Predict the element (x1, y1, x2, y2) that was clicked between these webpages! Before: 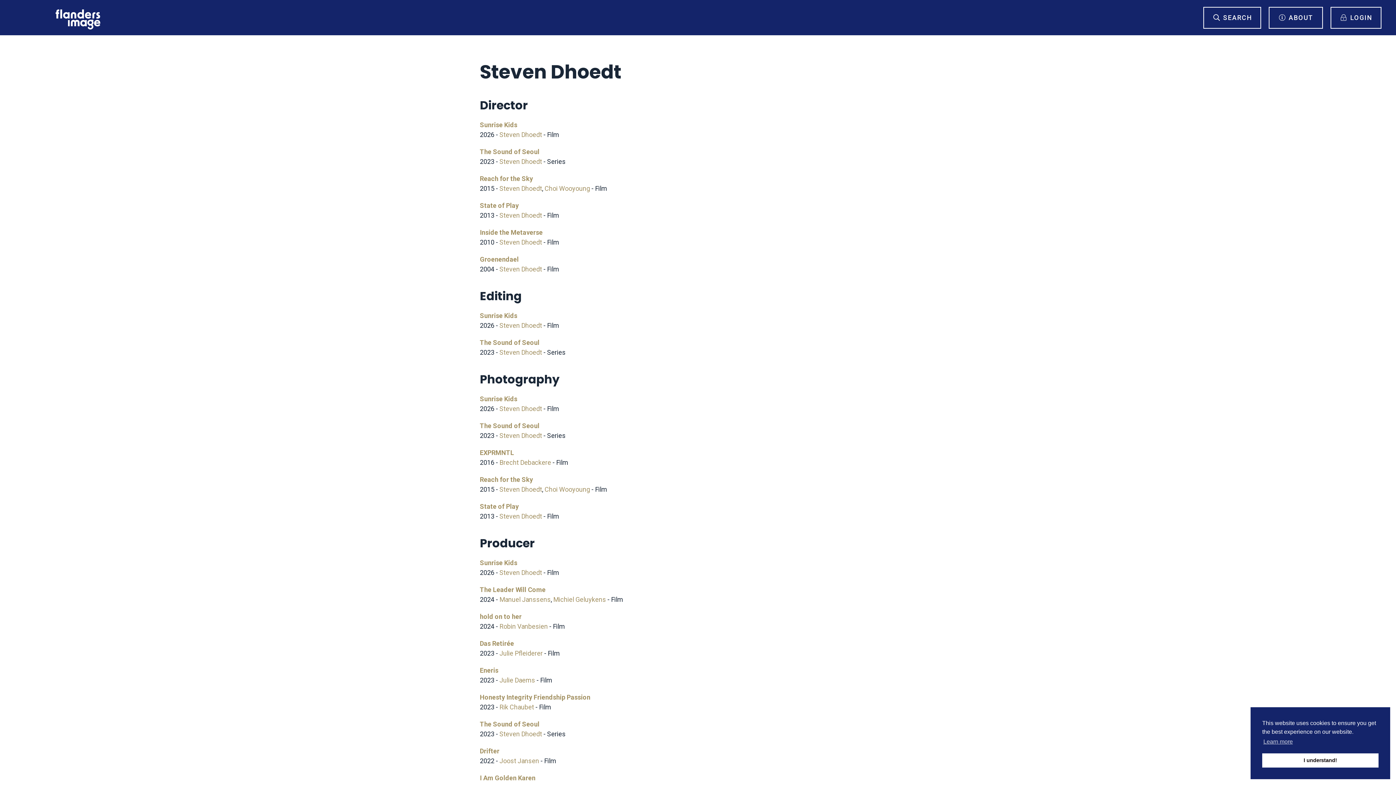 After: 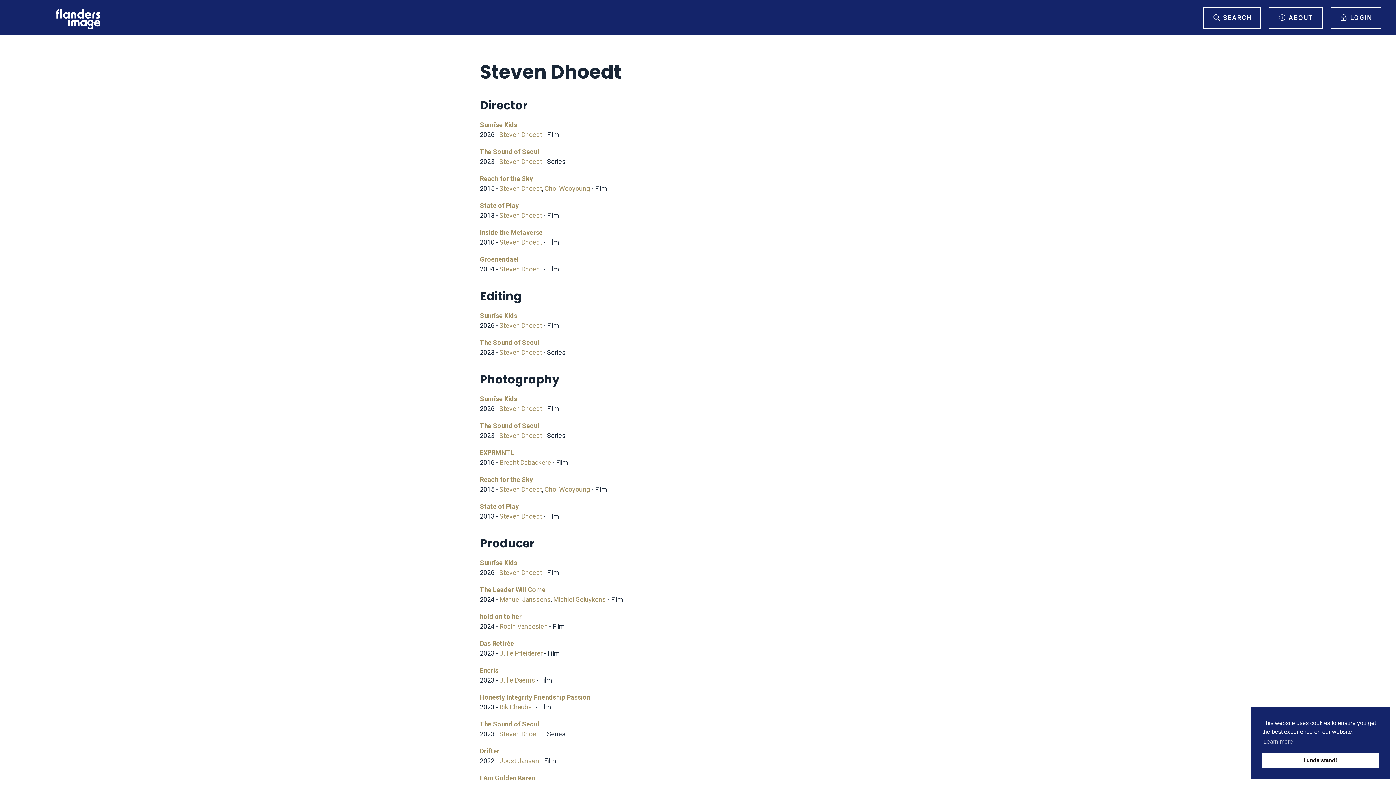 Action: label: Steven Dhoedt bbox: (499, 157, 542, 165)